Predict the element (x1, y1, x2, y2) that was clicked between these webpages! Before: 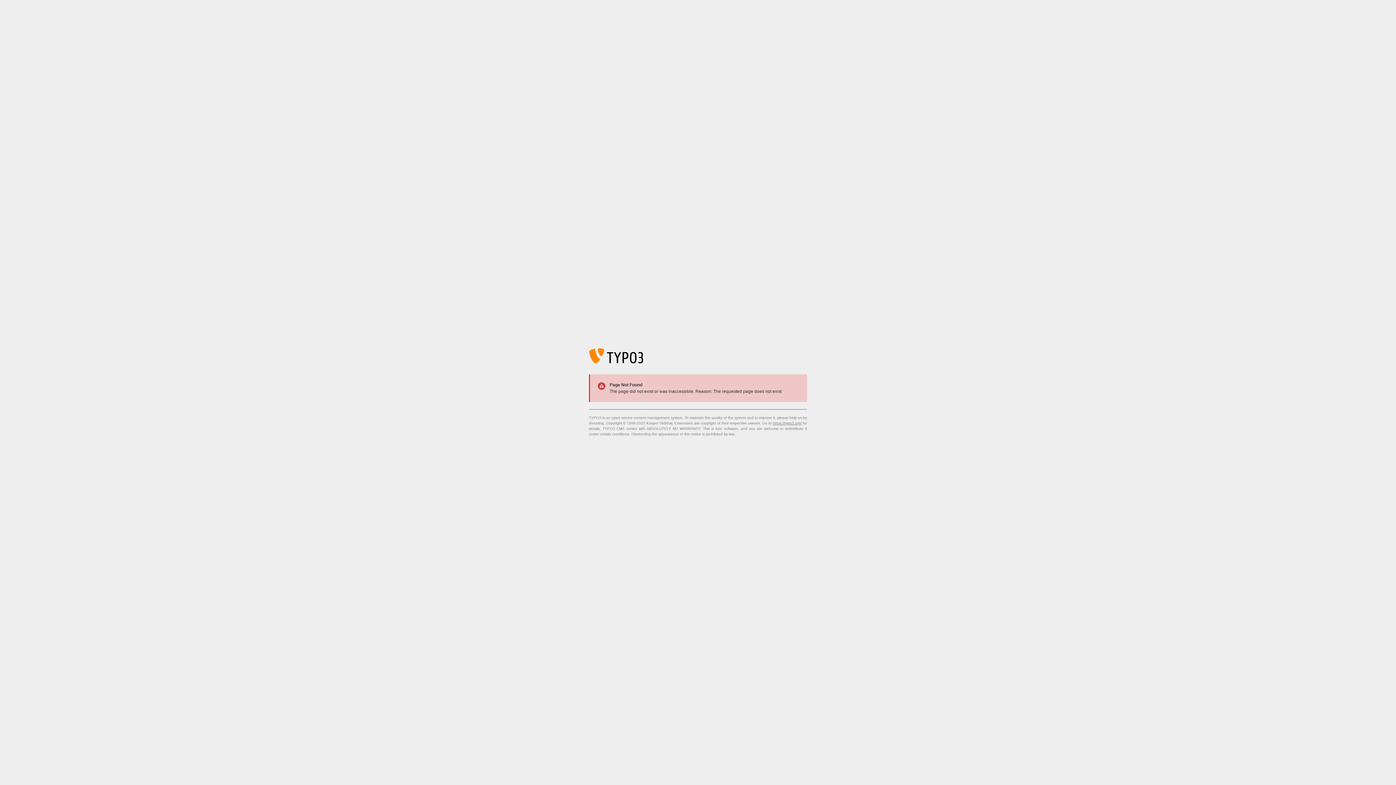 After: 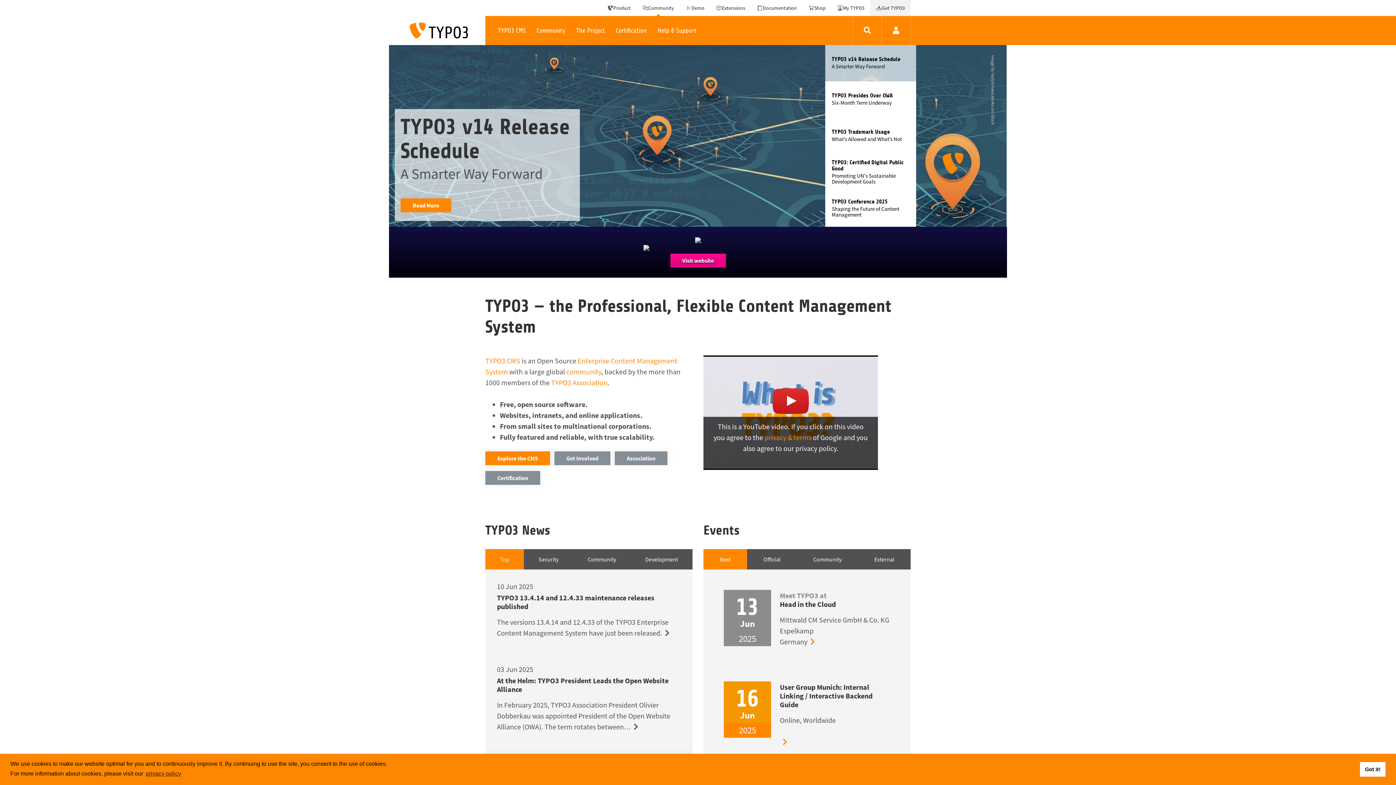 Action: bbox: (773, 421, 801, 425) label: https://typo3.org/